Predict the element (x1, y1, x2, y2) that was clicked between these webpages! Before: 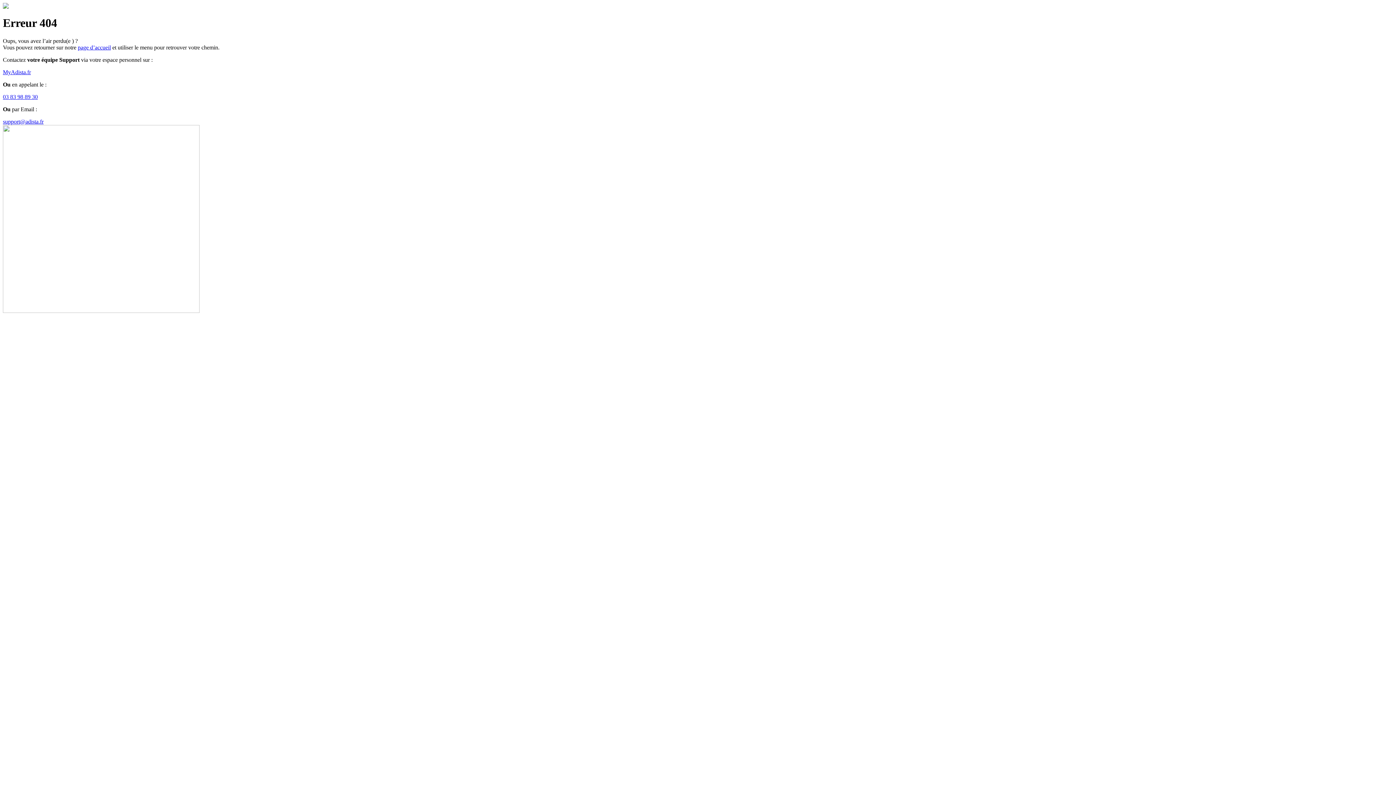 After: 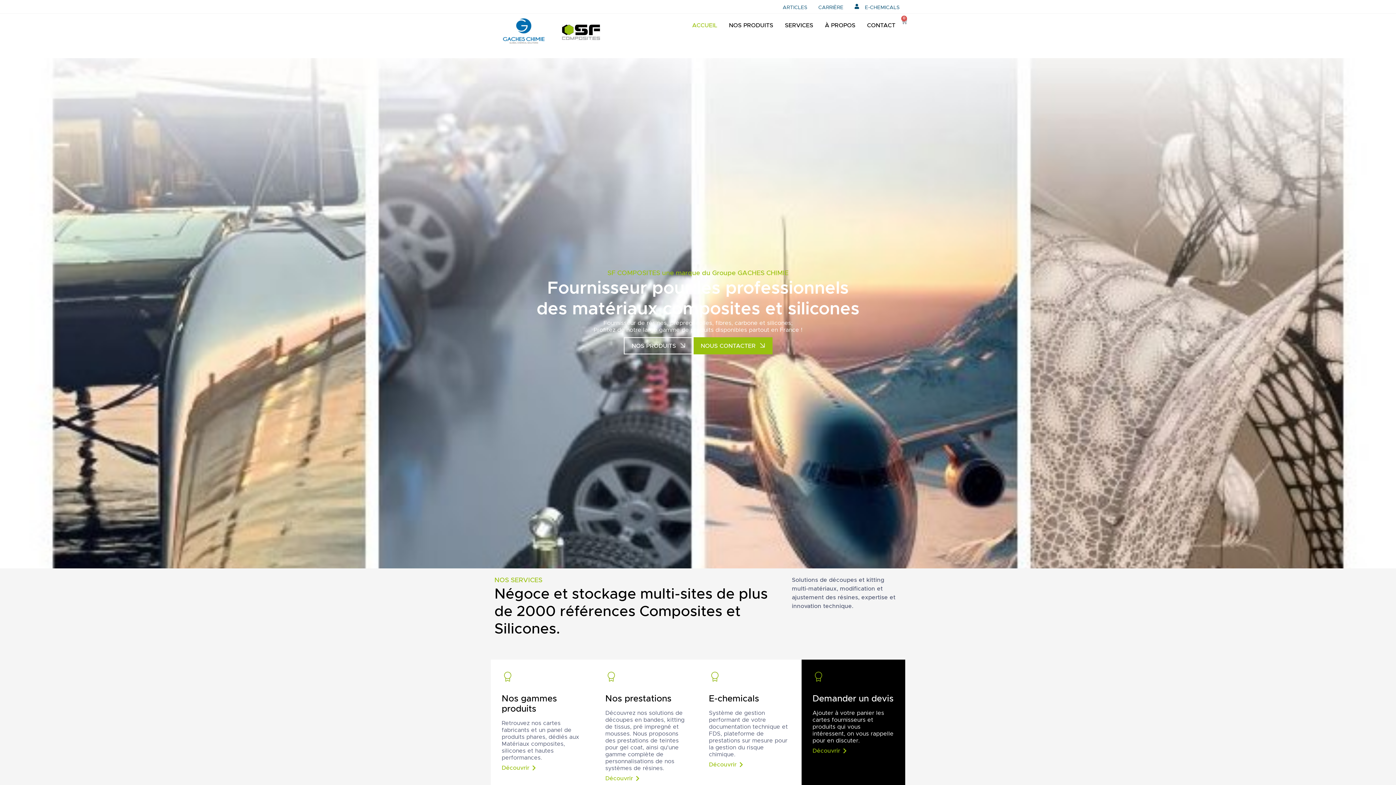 Action: label: page d’accueil bbox: (77, 44, 110, 50)